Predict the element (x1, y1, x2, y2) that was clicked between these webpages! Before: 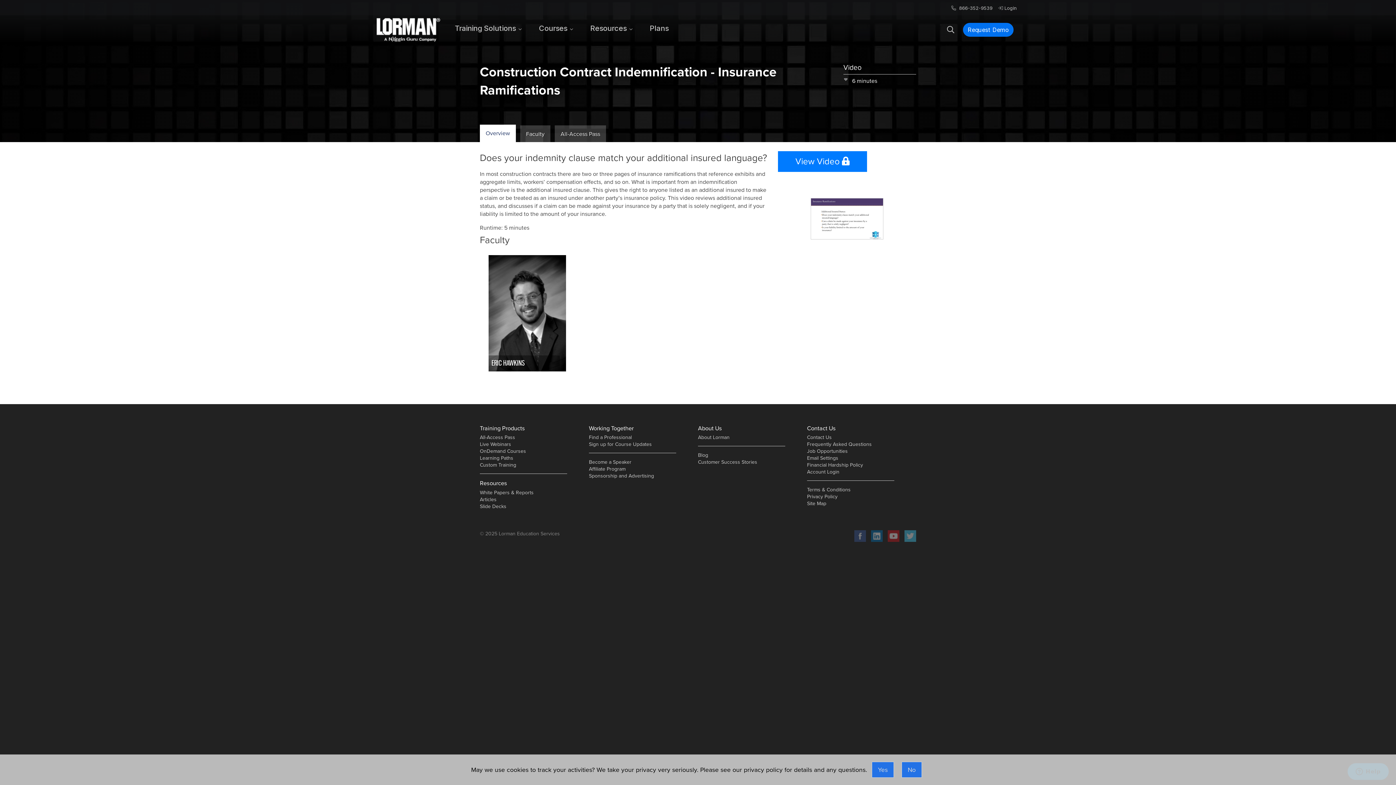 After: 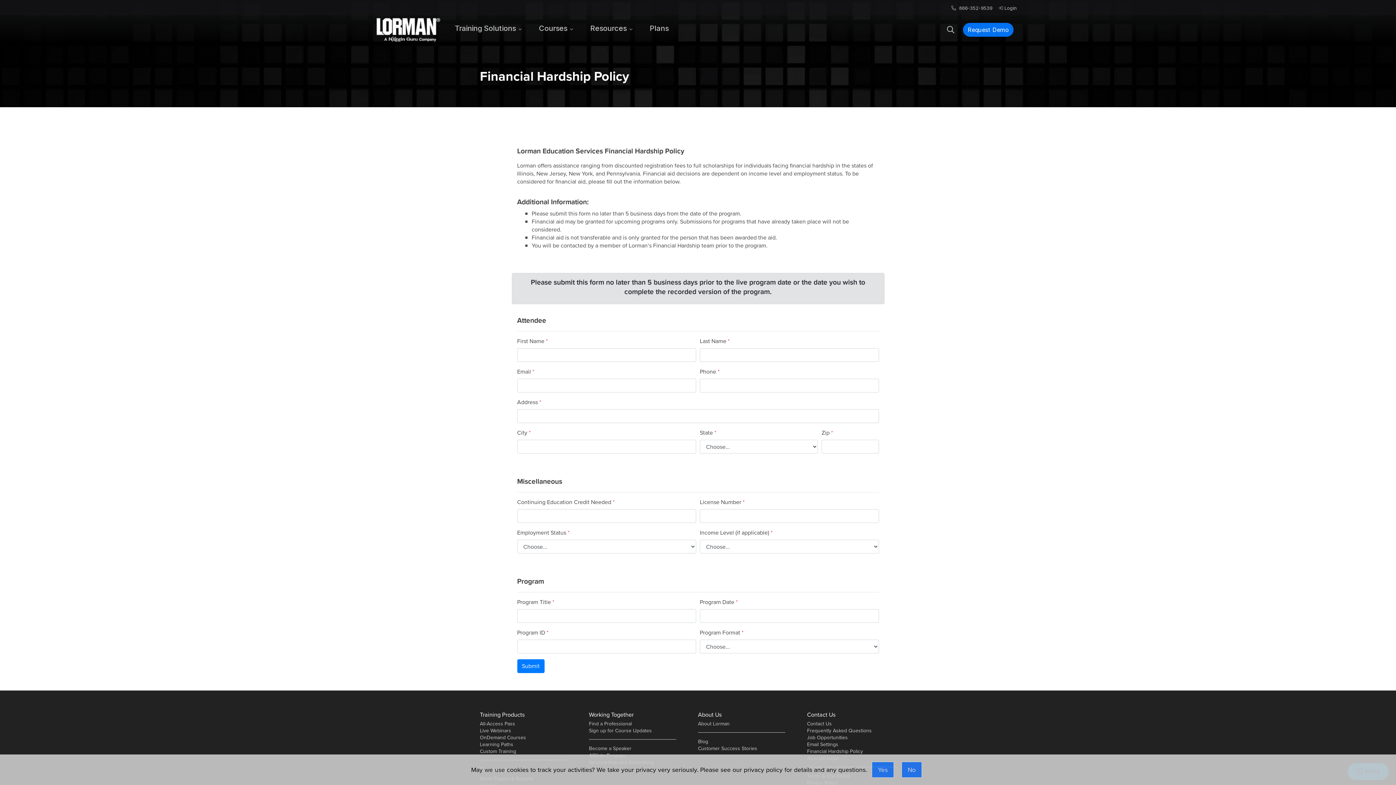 Action: bbox: (807, 461, 863, 469) label: Financial Hardship Policy